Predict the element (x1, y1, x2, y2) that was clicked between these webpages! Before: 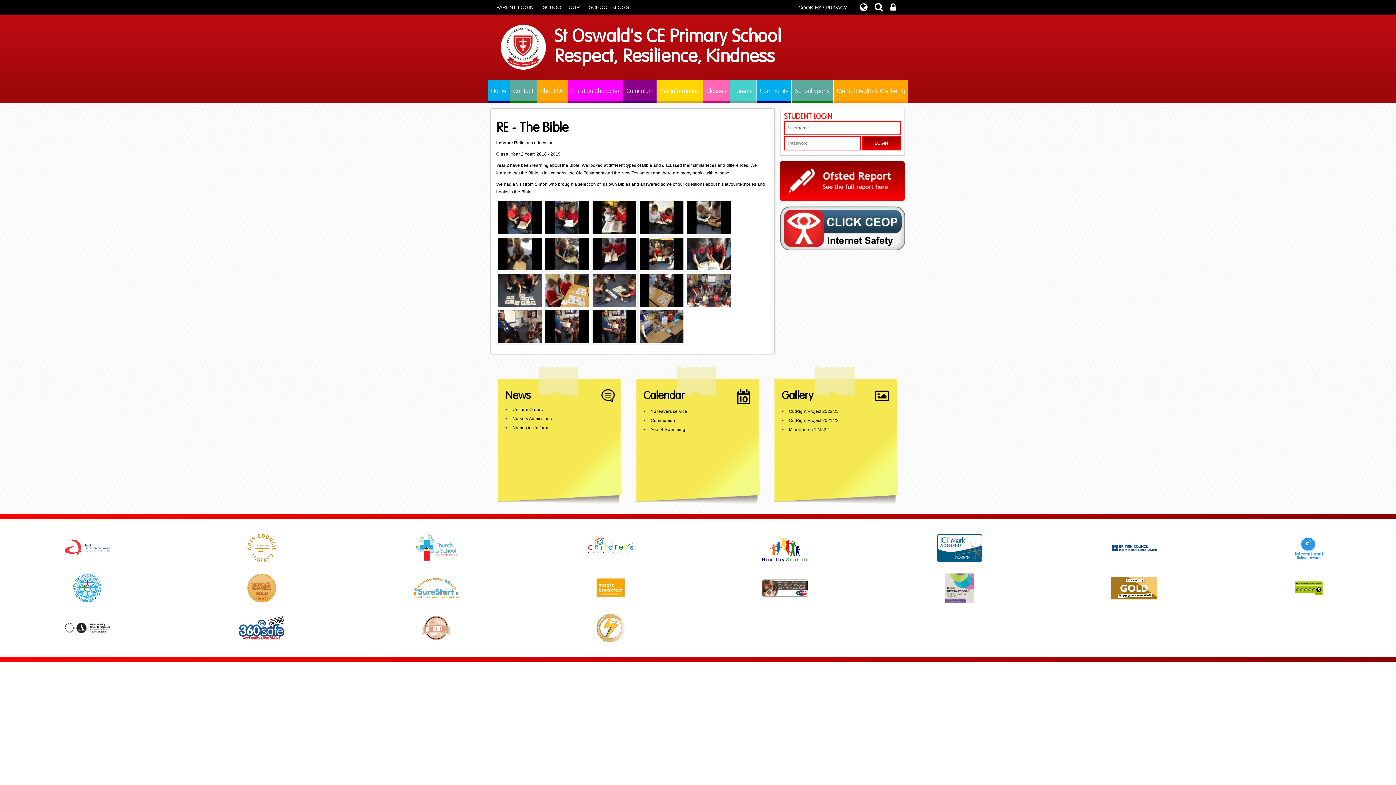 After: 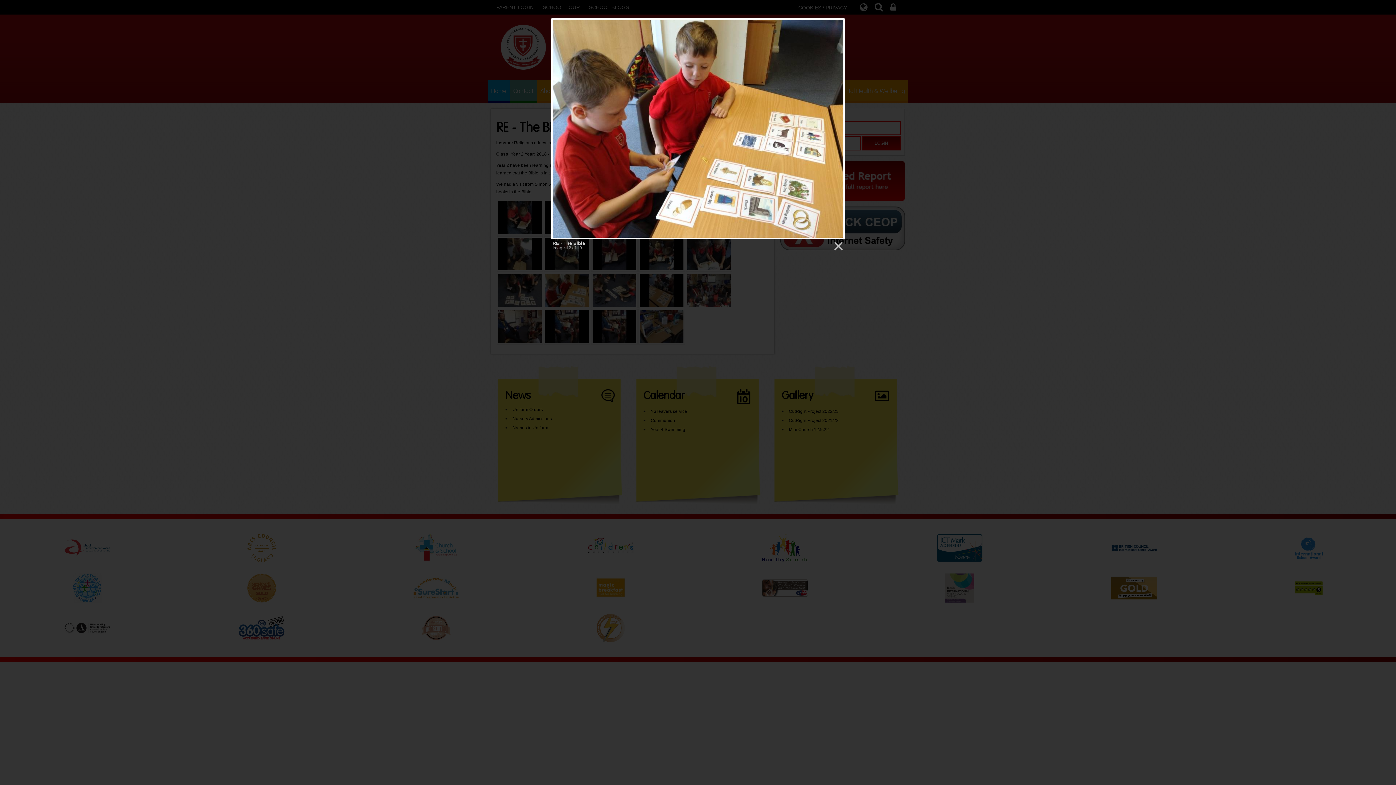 Action: bbox: (545, 287, 589, 292)